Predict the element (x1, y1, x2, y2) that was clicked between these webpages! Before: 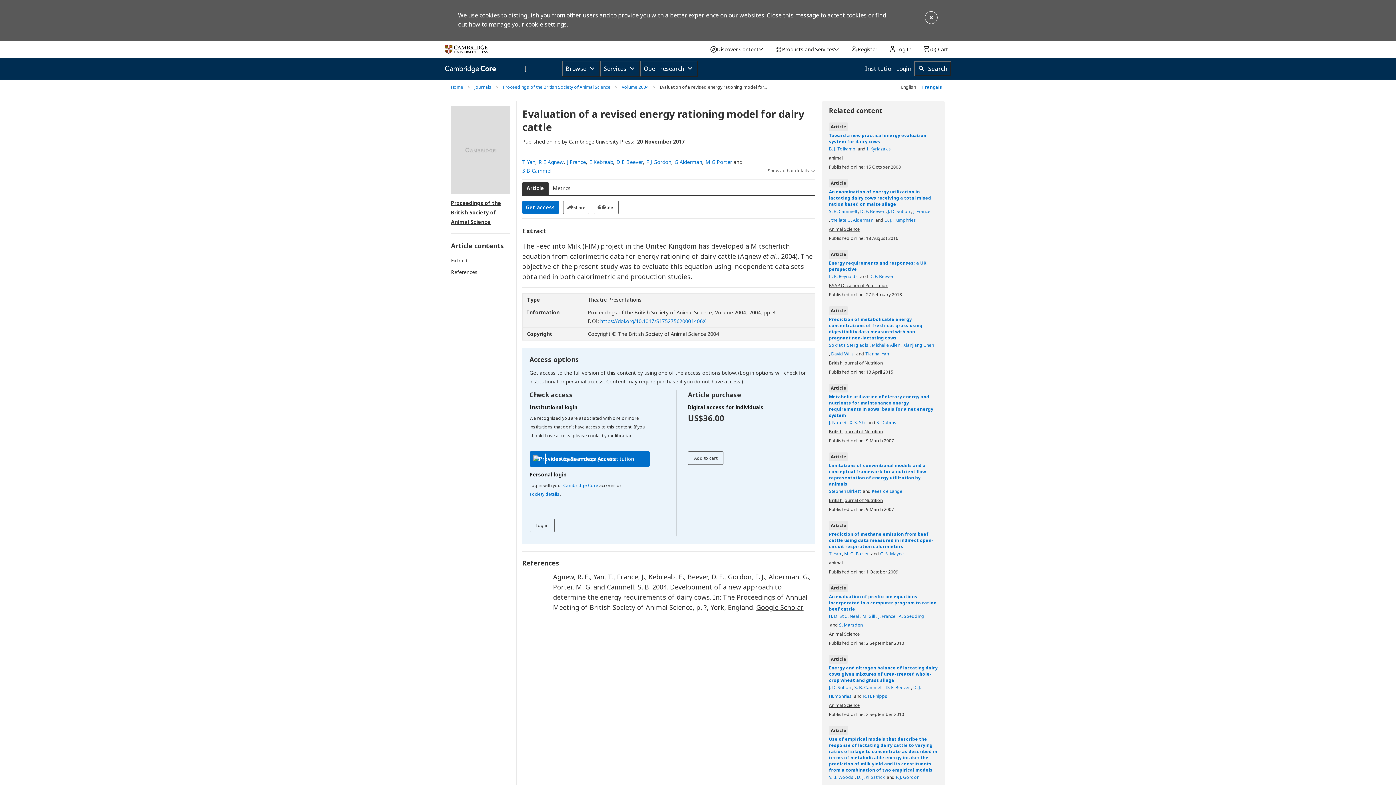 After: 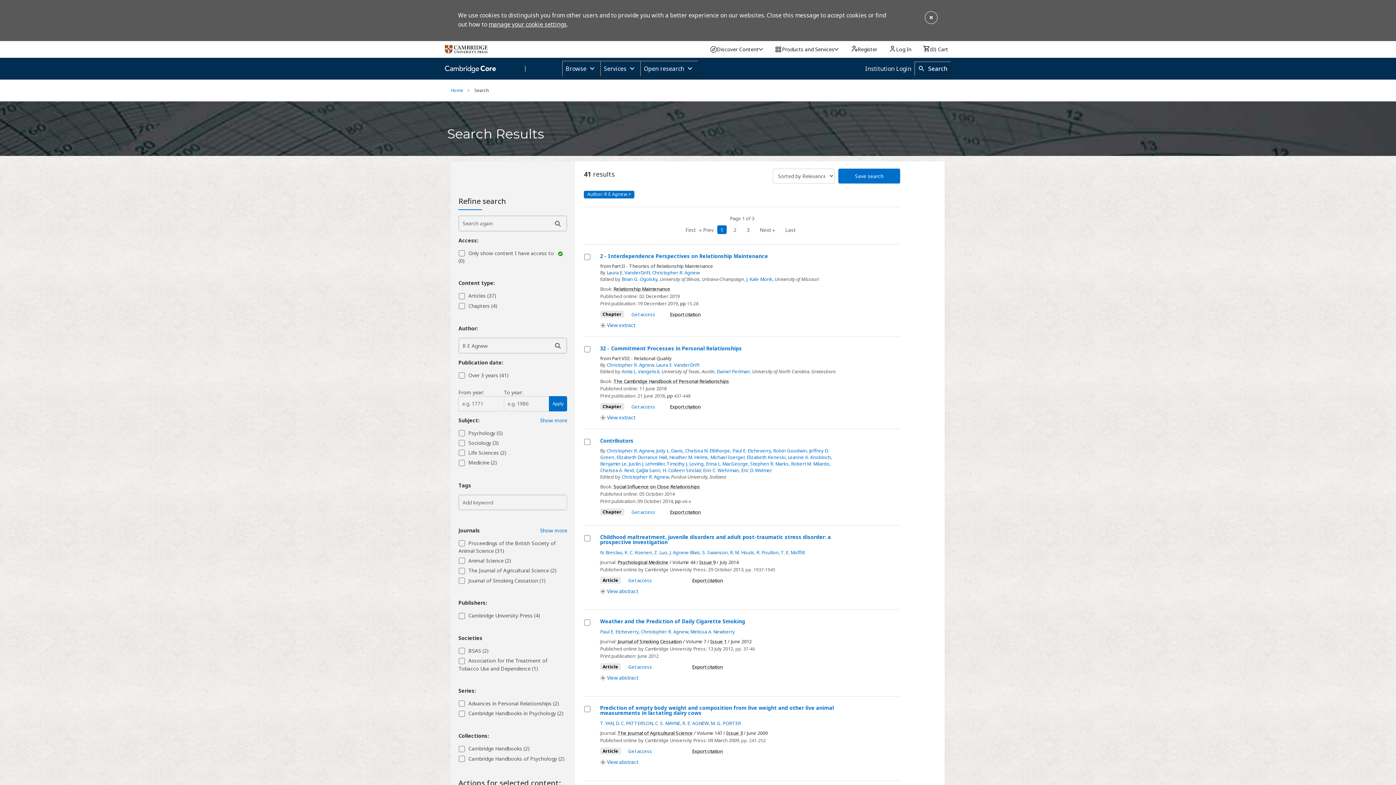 Action: bbox: (538, 157, 563, 166) label: R E Agnew